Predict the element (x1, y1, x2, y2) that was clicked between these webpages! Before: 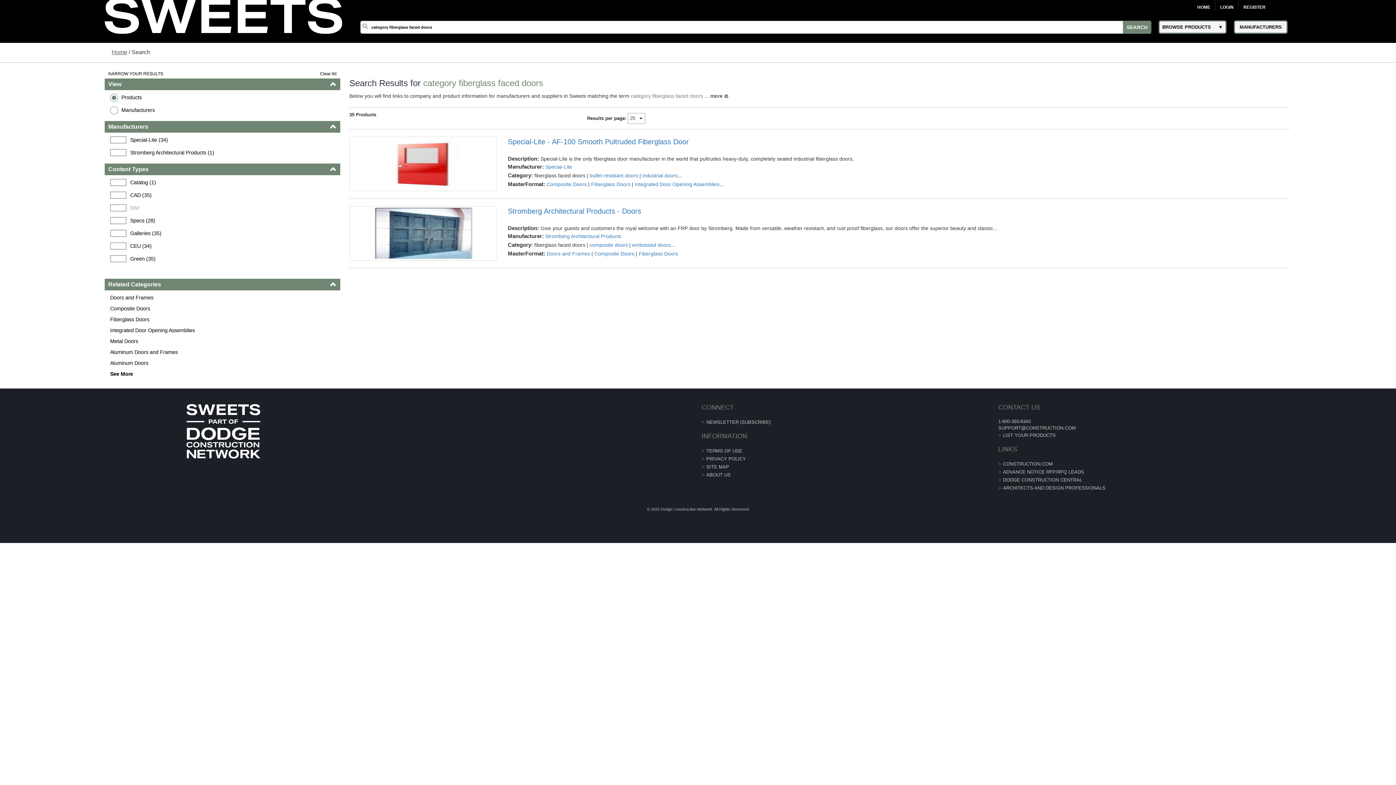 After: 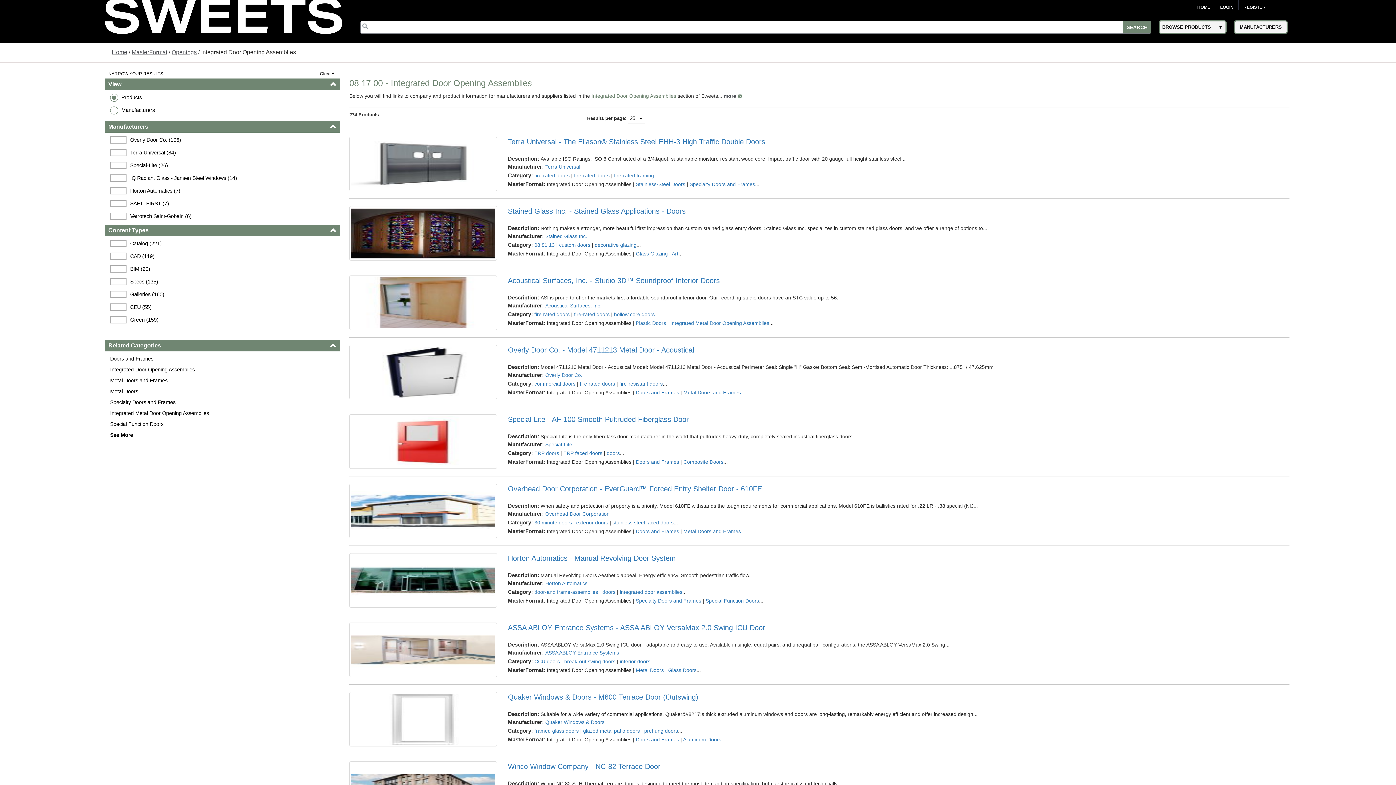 Action: label: Integrated Door Opening Assemblies bbox: (110, 324, 340, 335)